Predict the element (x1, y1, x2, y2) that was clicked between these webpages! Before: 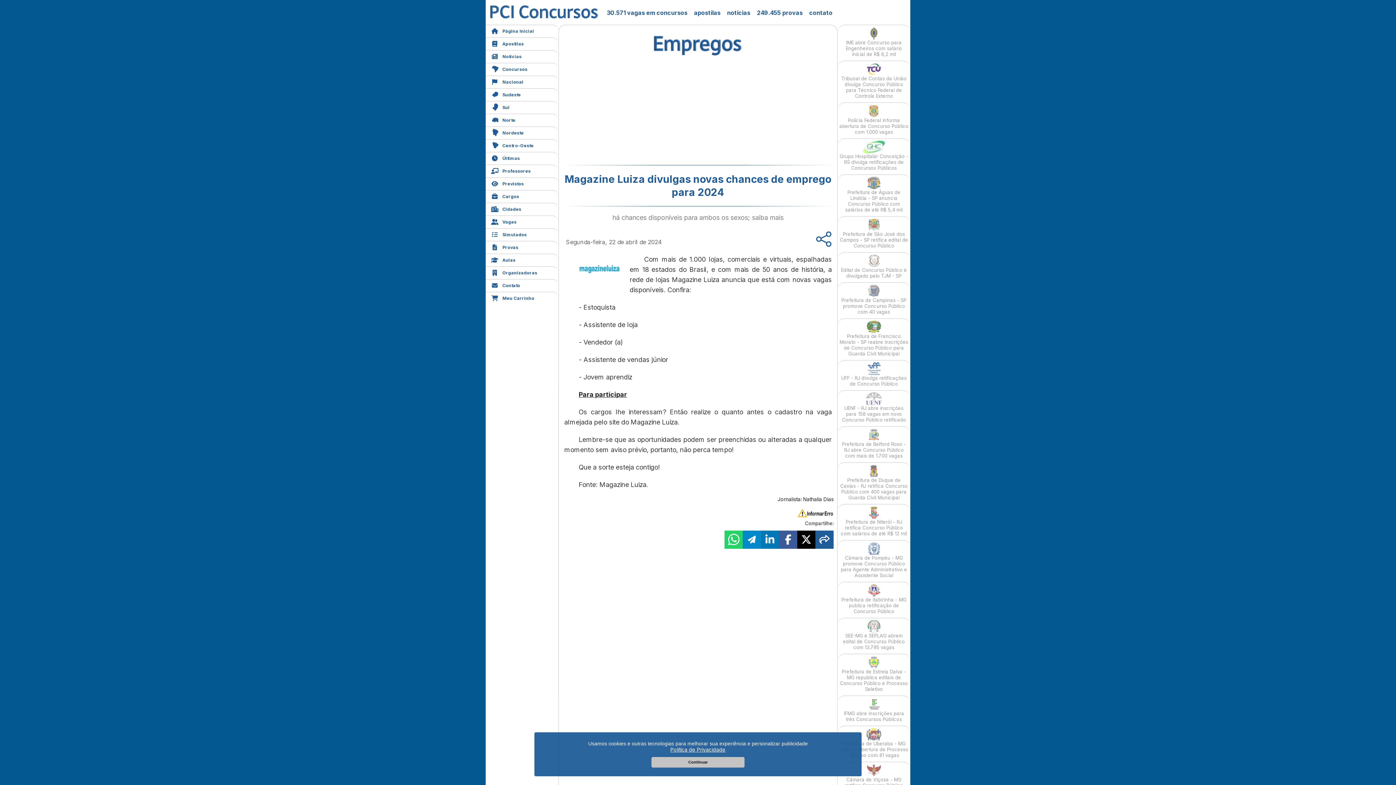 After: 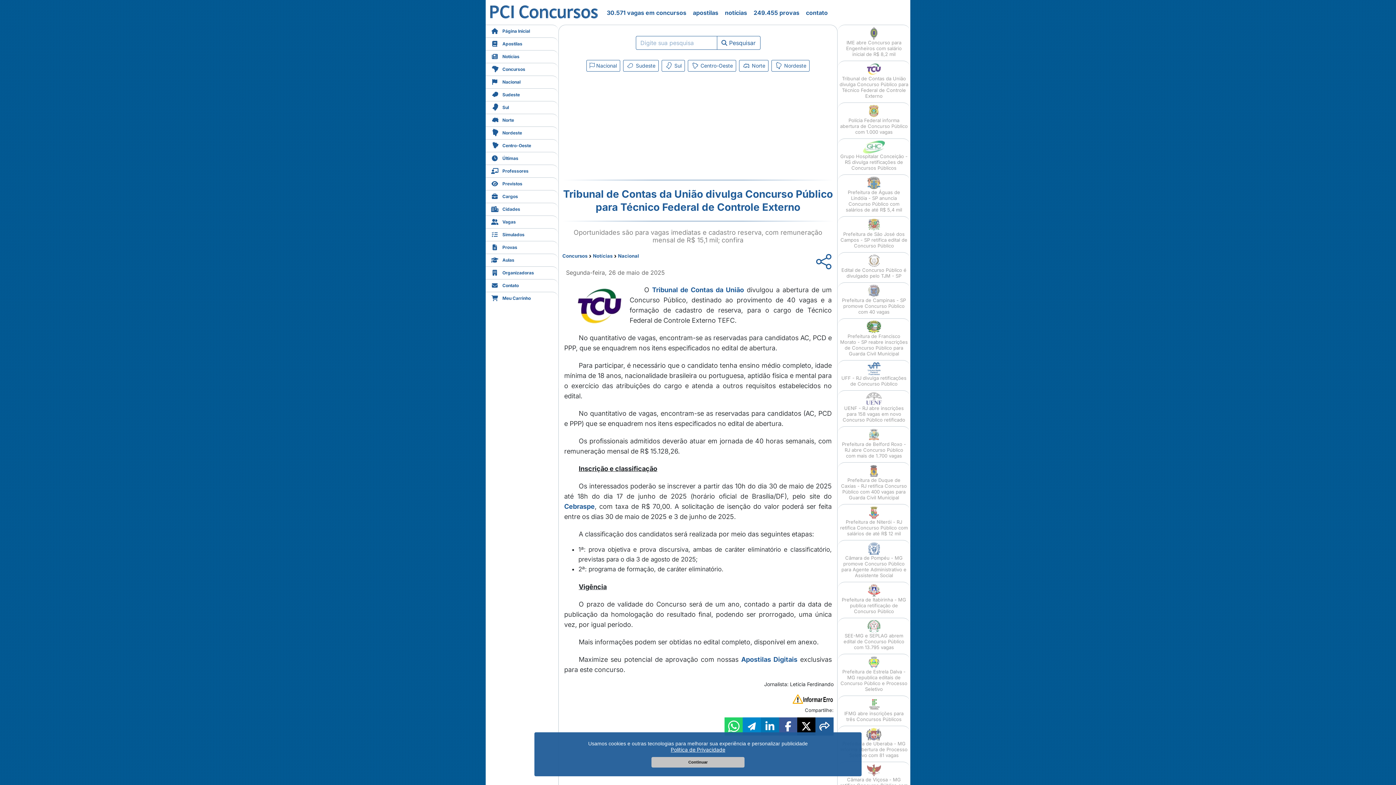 Action: label: 
Tribunal de Contas da União divulga Concurso Público para Técnico Federal de Controle Externo bbox: (837, 61, 910, 102)